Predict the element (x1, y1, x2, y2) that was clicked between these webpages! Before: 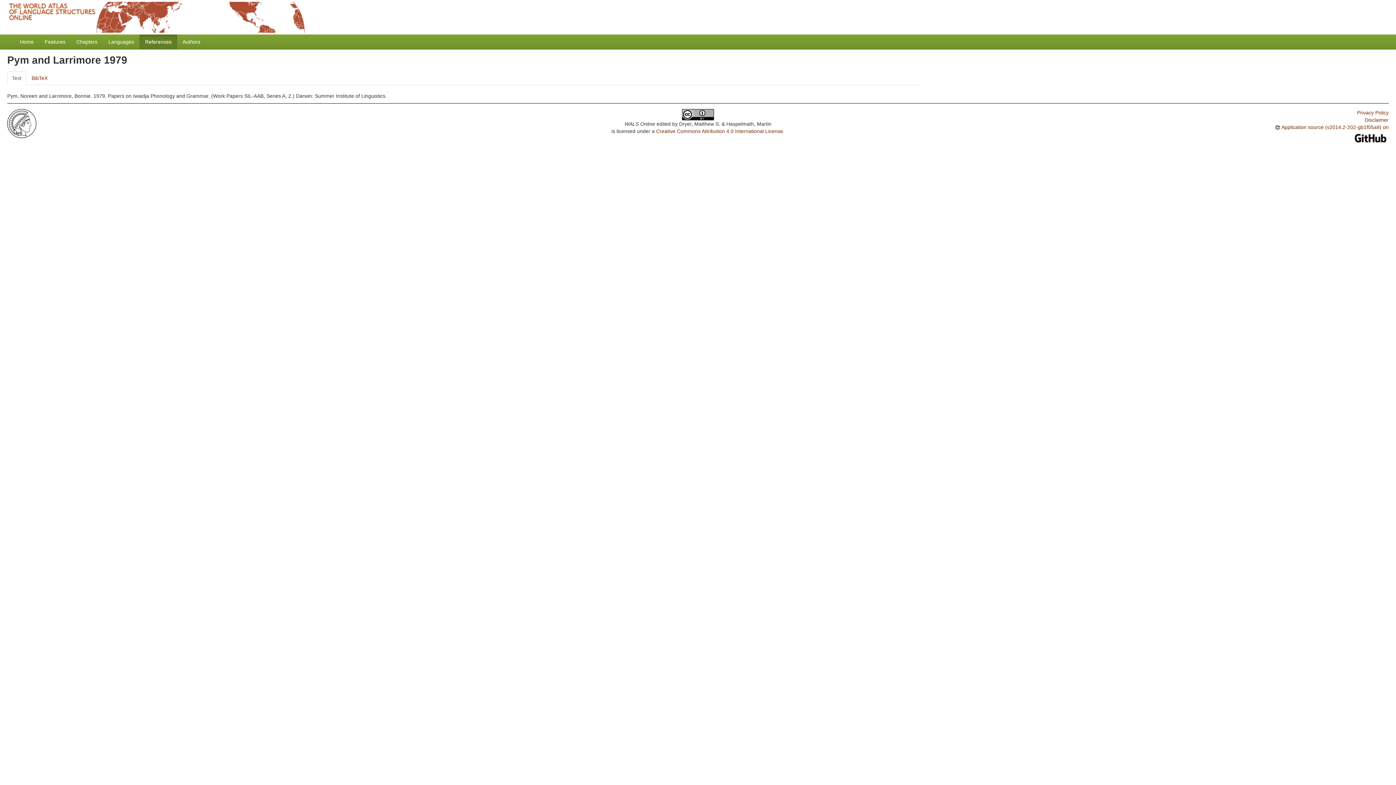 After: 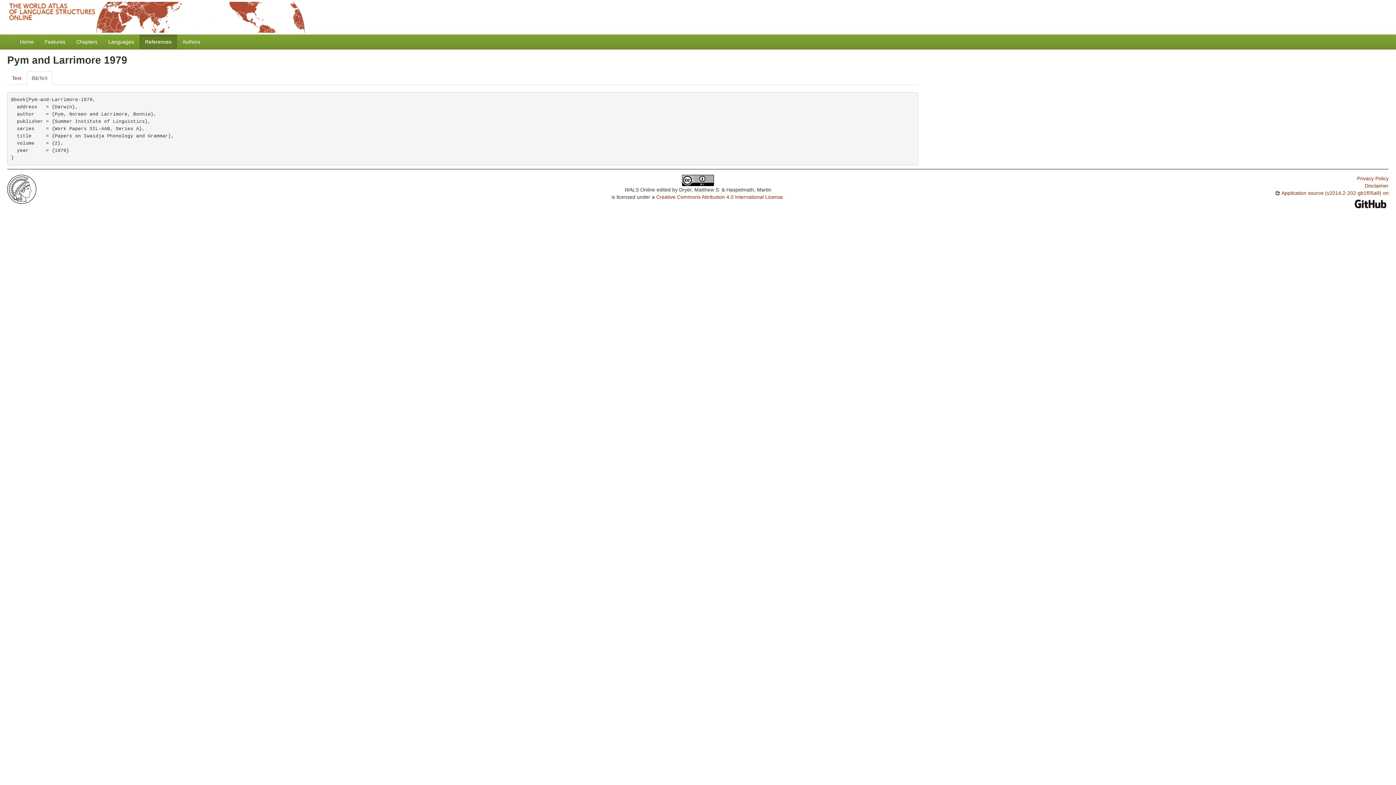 Action: bbox: (26, 71, 52, 85) label: BibTeX